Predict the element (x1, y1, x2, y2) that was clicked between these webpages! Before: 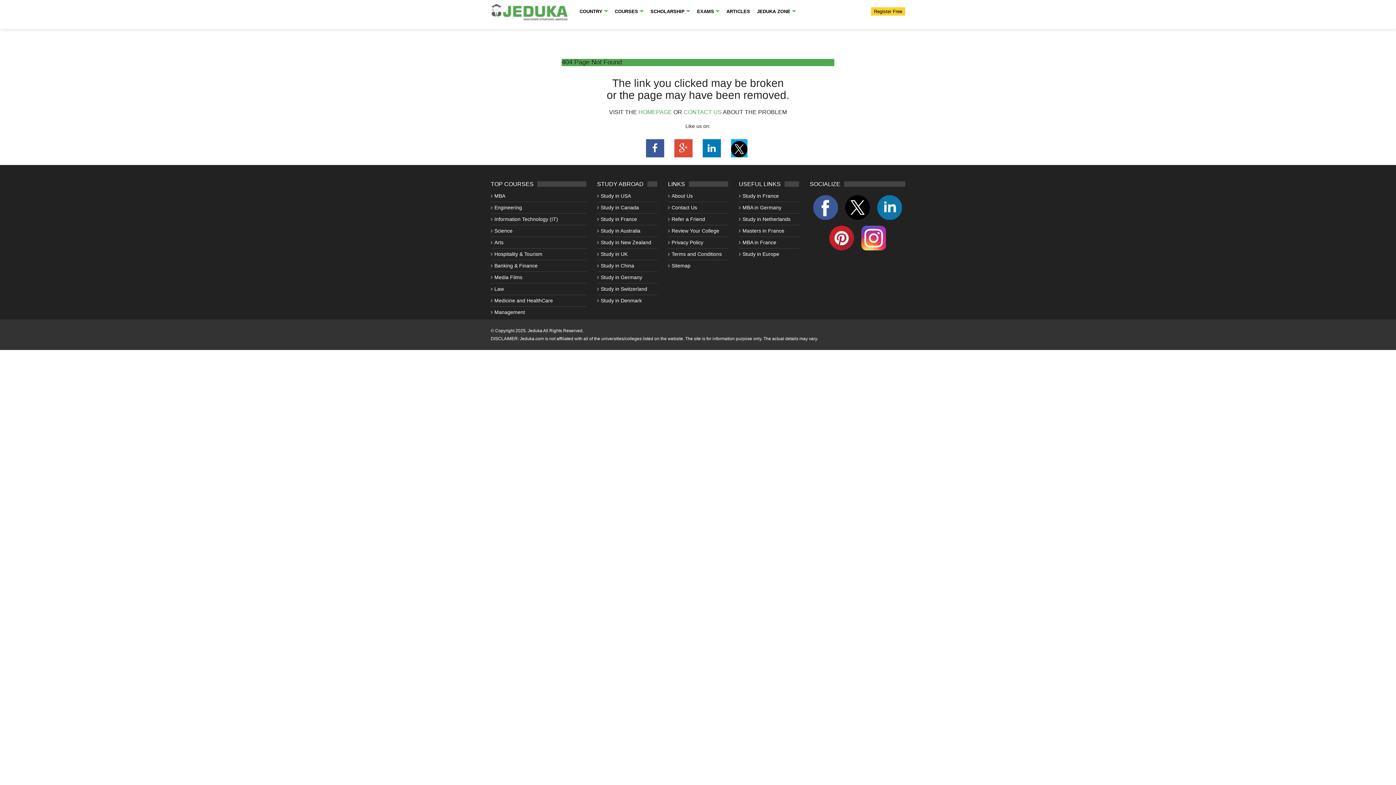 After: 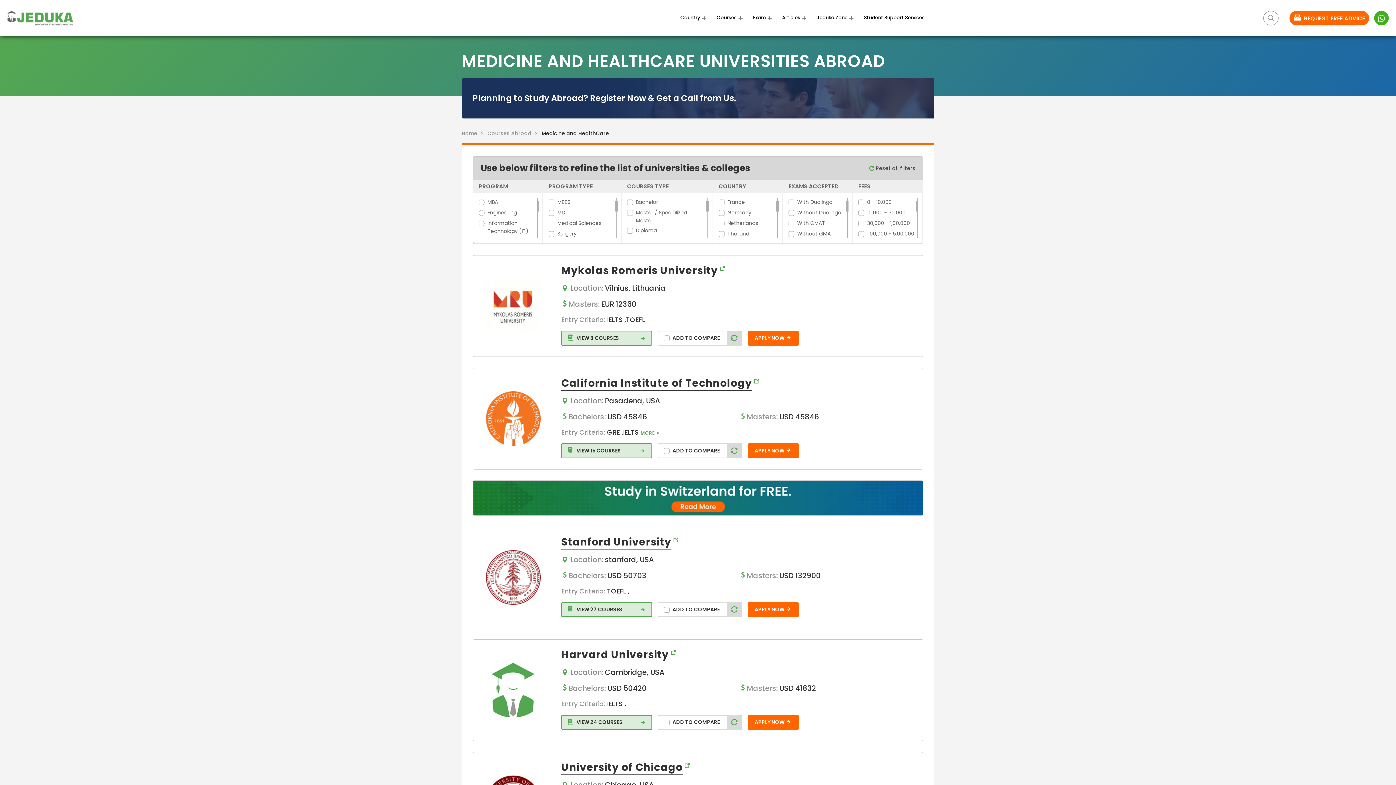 Action: label: Medicine and HealthCare bbox: (494, 297, 553, 303)